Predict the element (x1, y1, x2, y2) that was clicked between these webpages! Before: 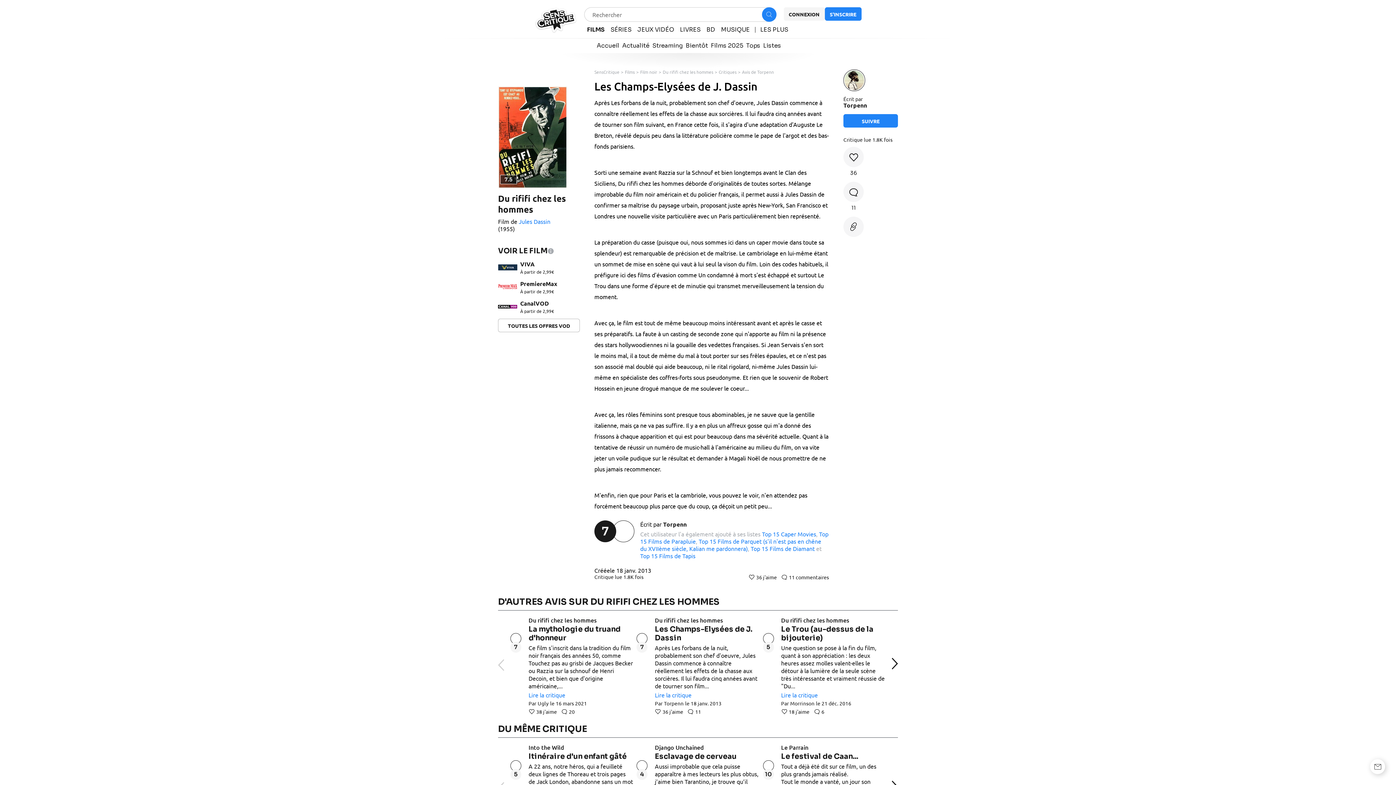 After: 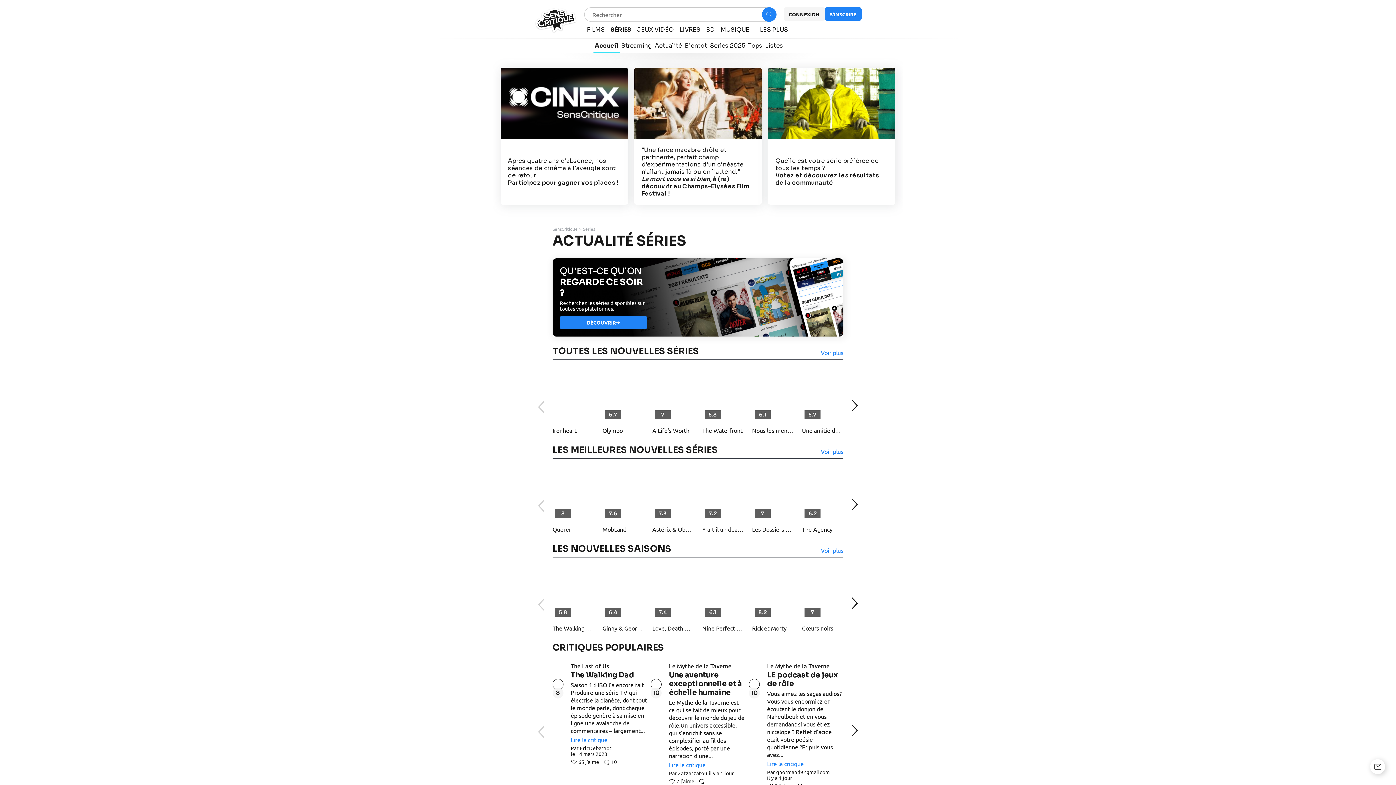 Action: bbox: (610, 26, 631, 33) label: SÉRIES